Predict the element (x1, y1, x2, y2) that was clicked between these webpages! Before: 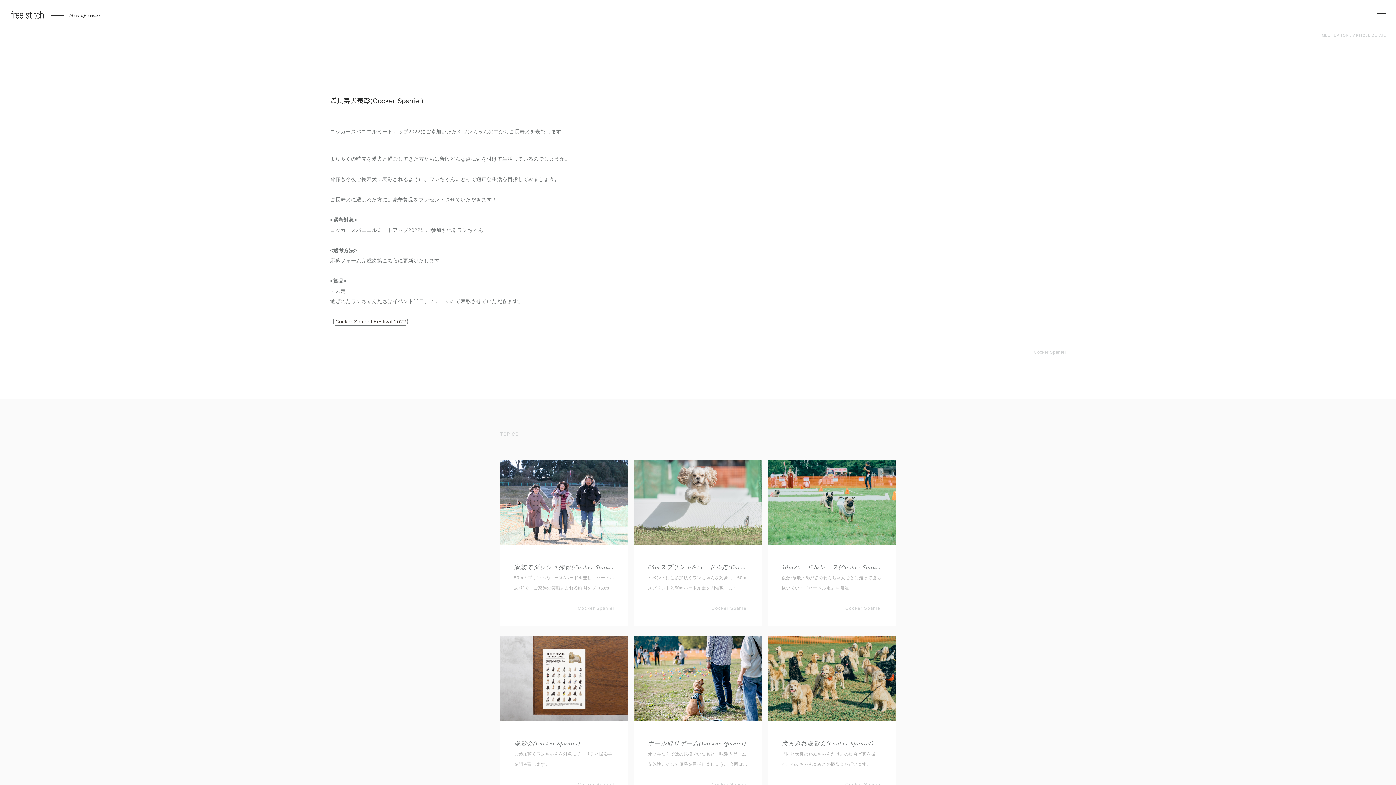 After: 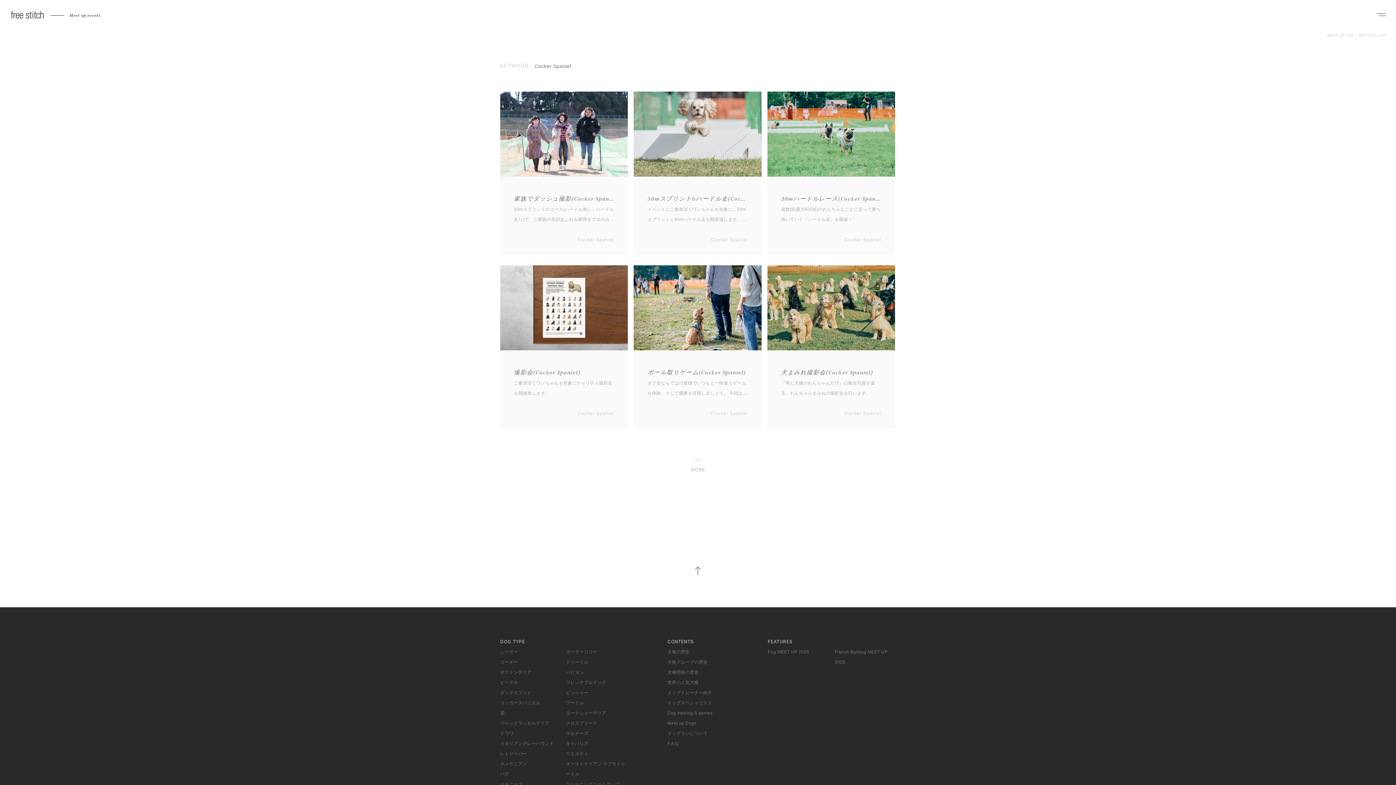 Action: bbox: (845, 779, 882, 790) label: Cocker Spaniel